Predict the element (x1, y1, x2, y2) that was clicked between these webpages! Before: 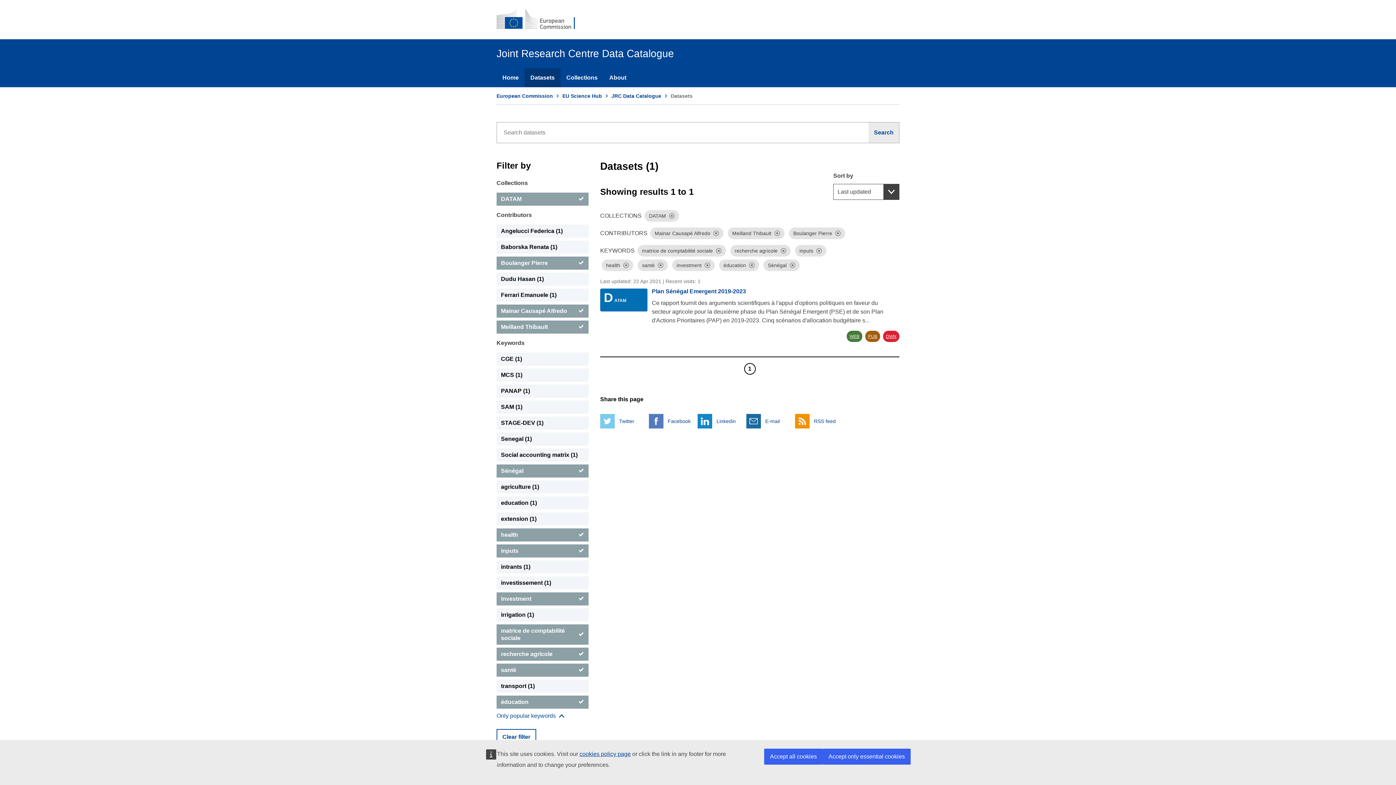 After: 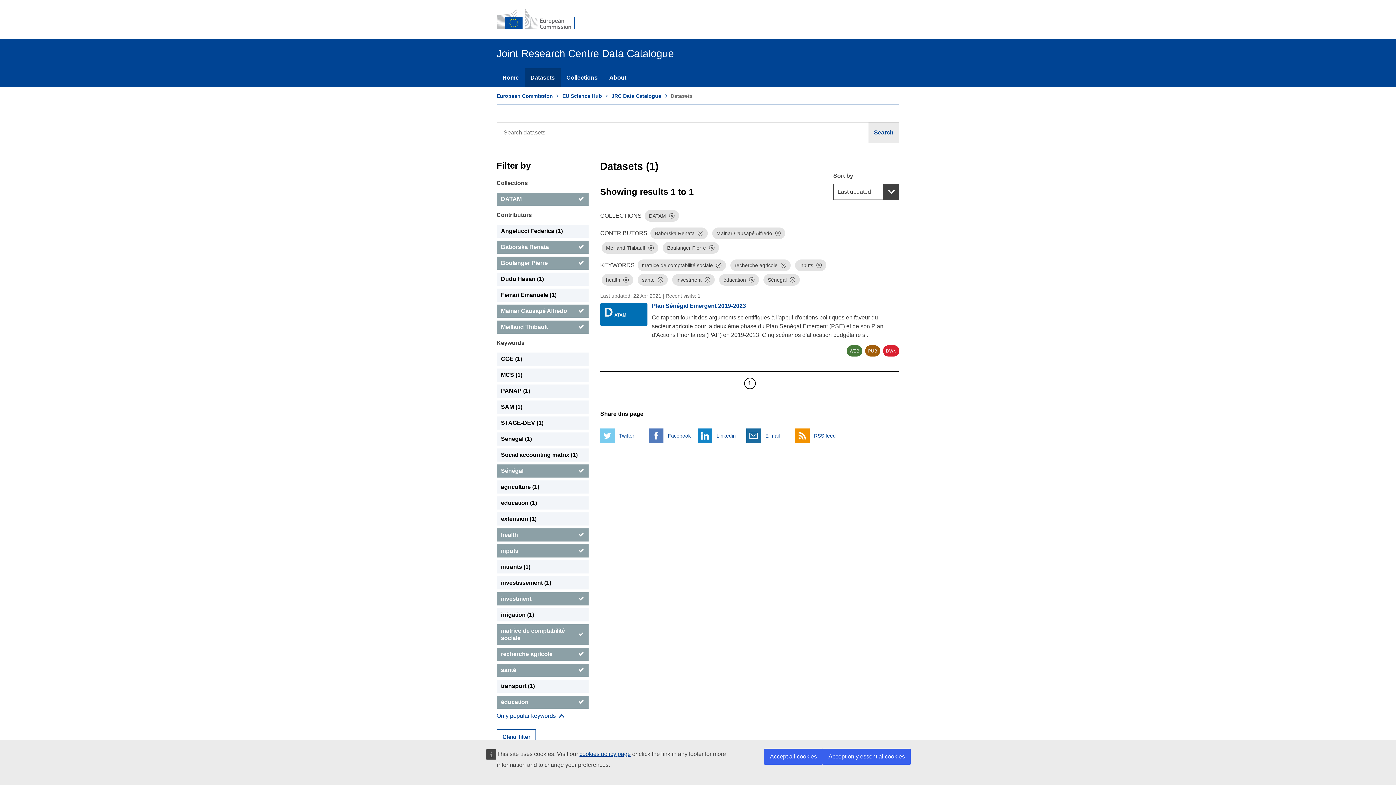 Action: bbox: (496, 240, 588, 253) label: Baborska Renata